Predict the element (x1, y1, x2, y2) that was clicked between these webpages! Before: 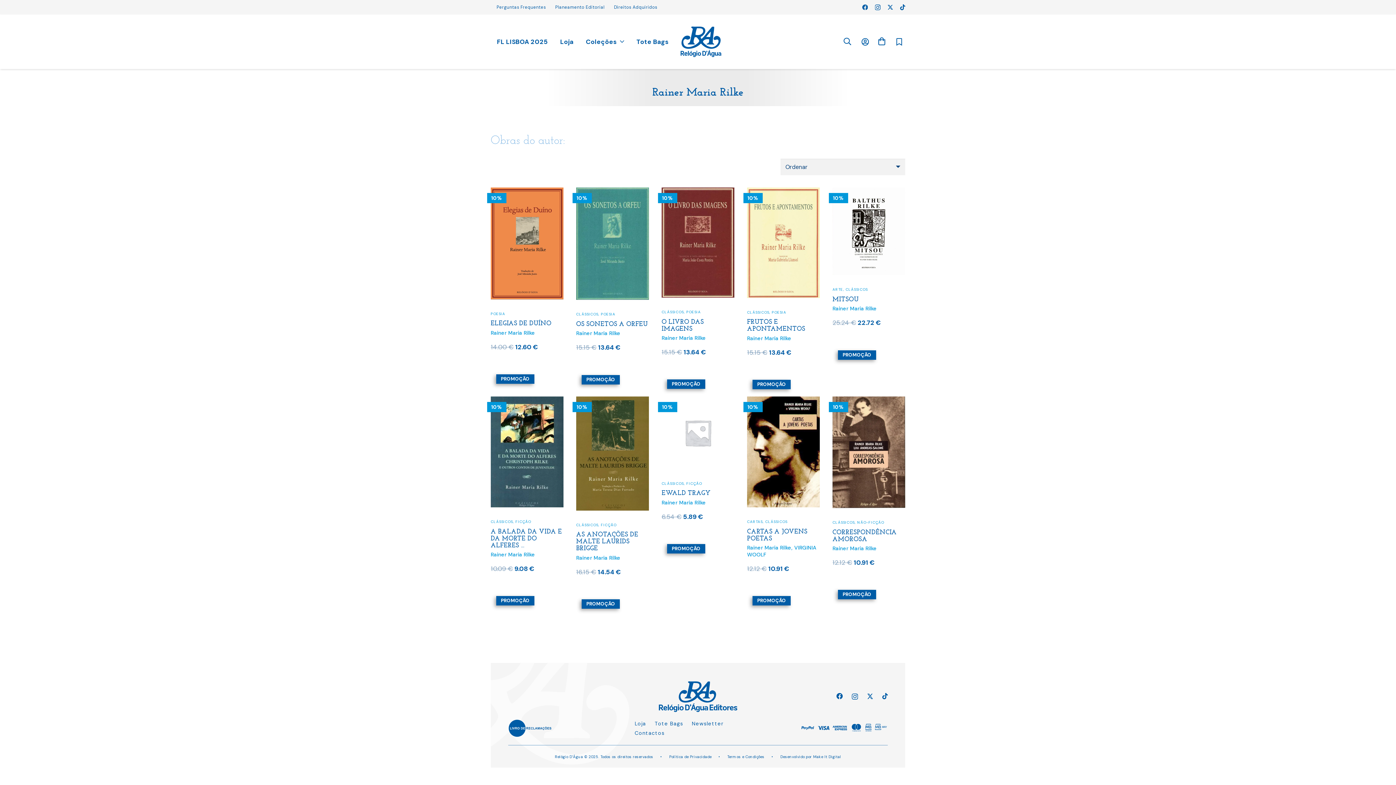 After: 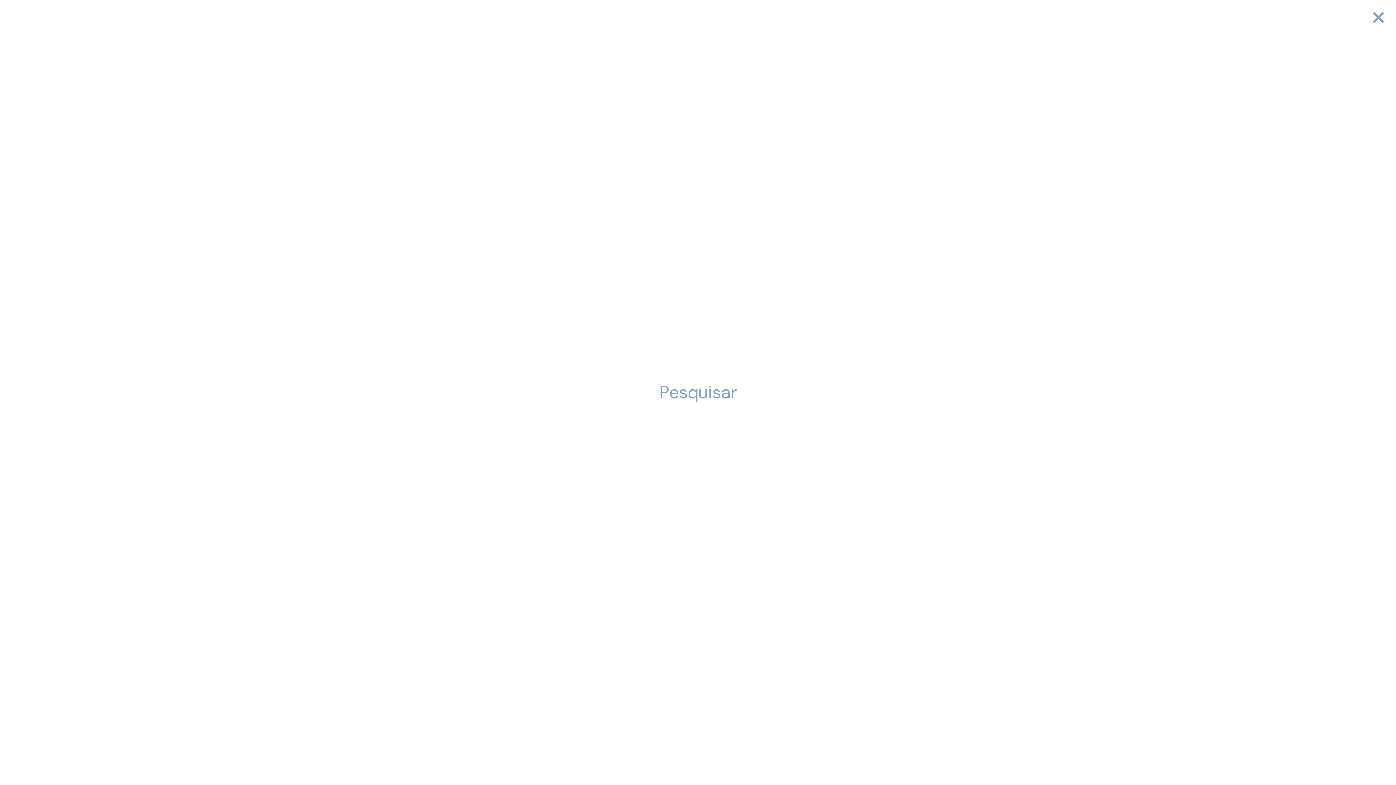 Action: label: Pesquisar bbox: (839, 33, 855, 49)